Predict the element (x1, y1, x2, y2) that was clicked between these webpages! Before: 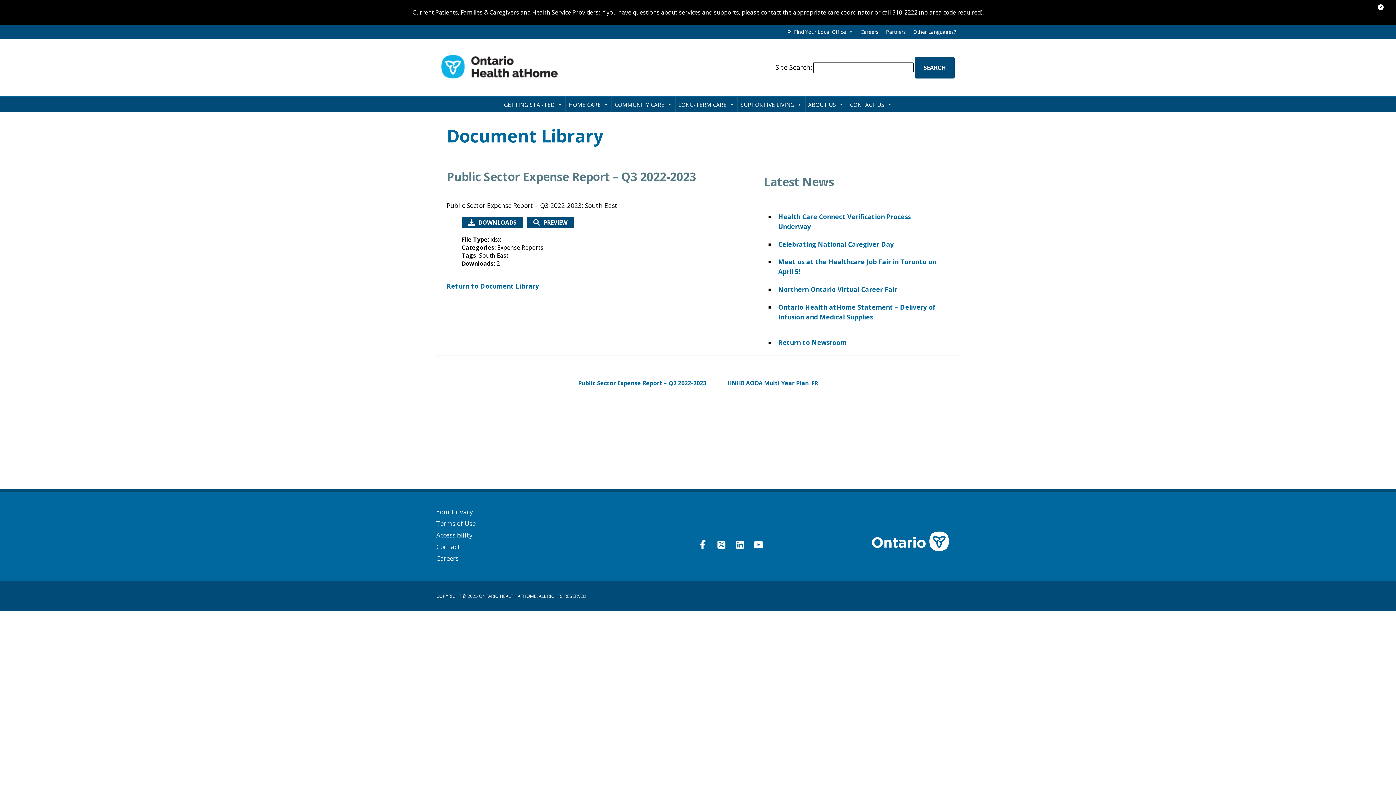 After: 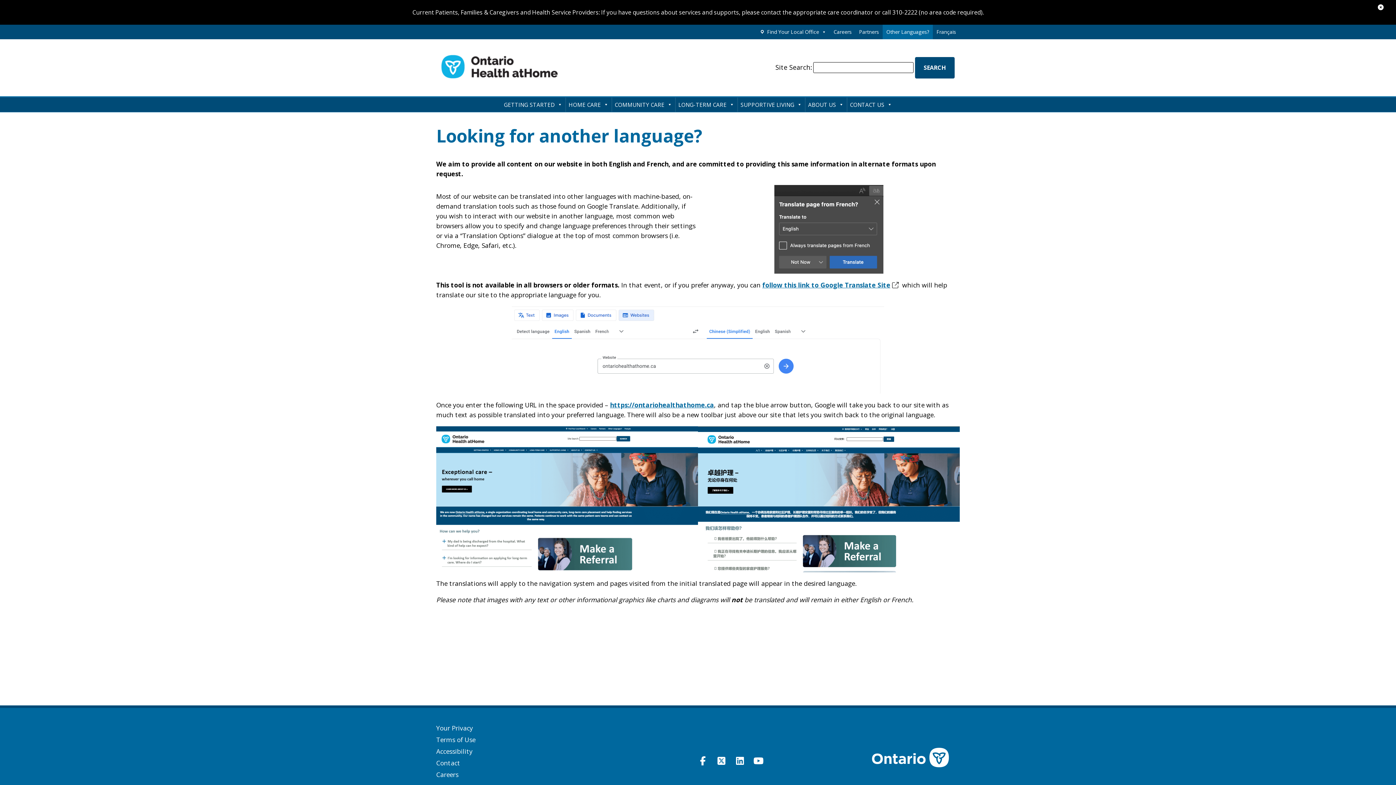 Action: bbox: (909, 24, 960, 39) label: Other Languages?